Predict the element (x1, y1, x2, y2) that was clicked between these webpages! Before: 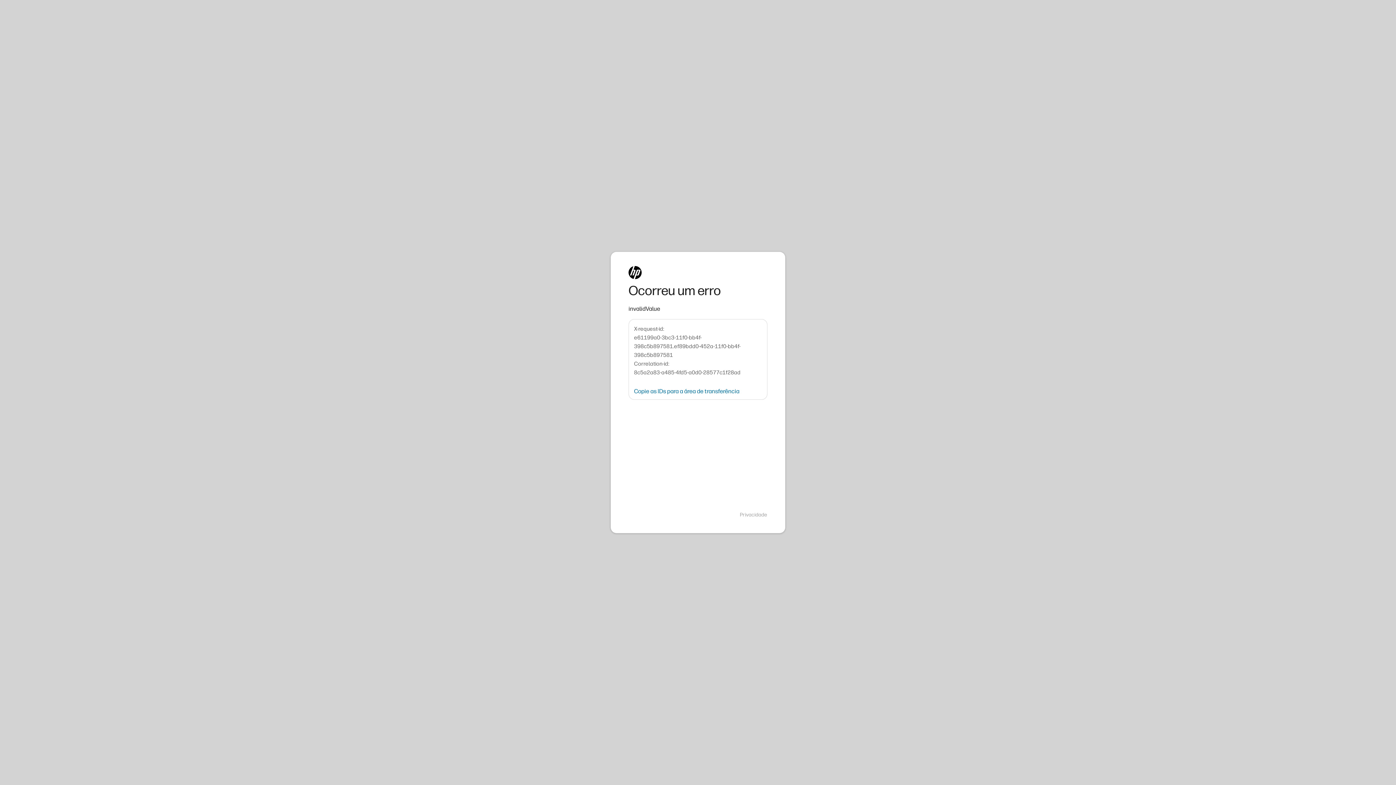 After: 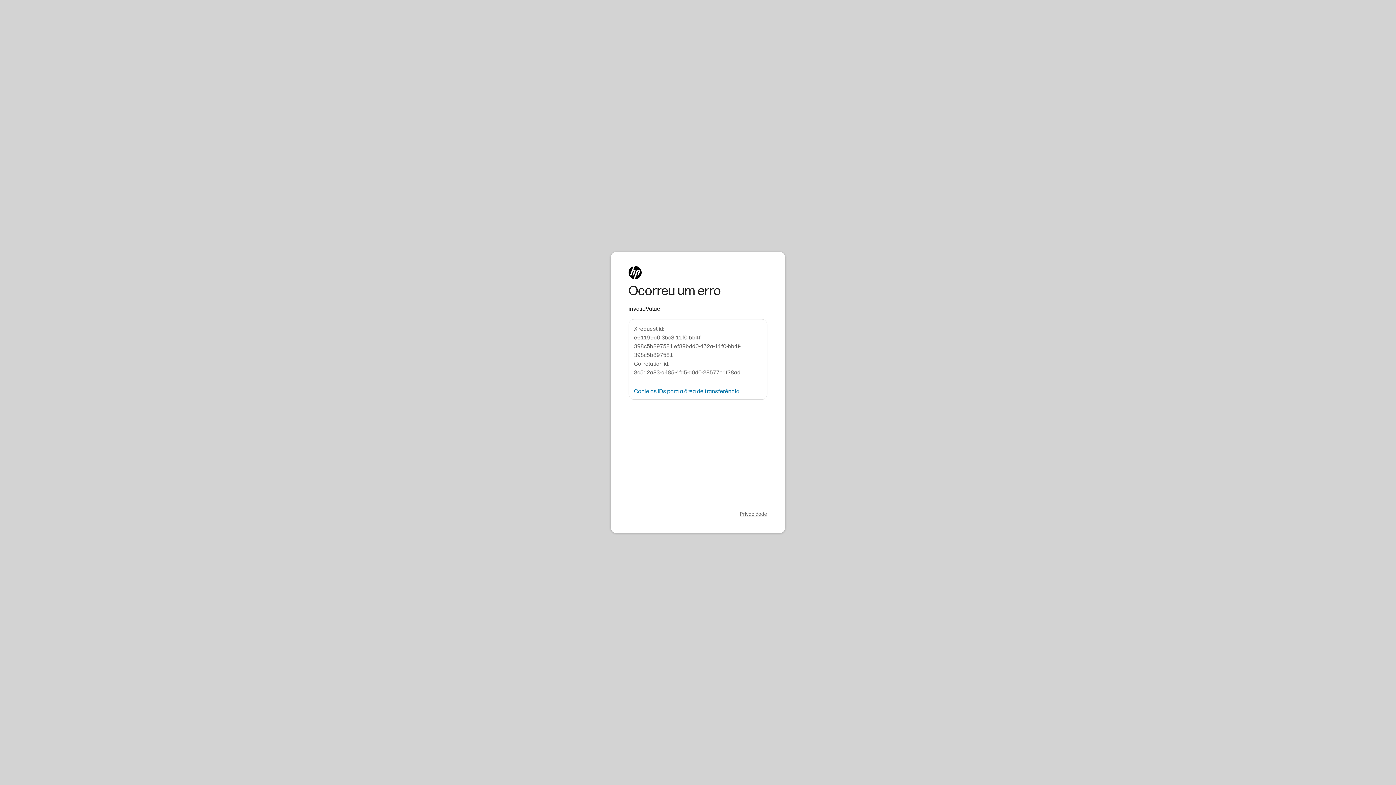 Action: label: Privacidade bbox: (740, 511, 767, 518)